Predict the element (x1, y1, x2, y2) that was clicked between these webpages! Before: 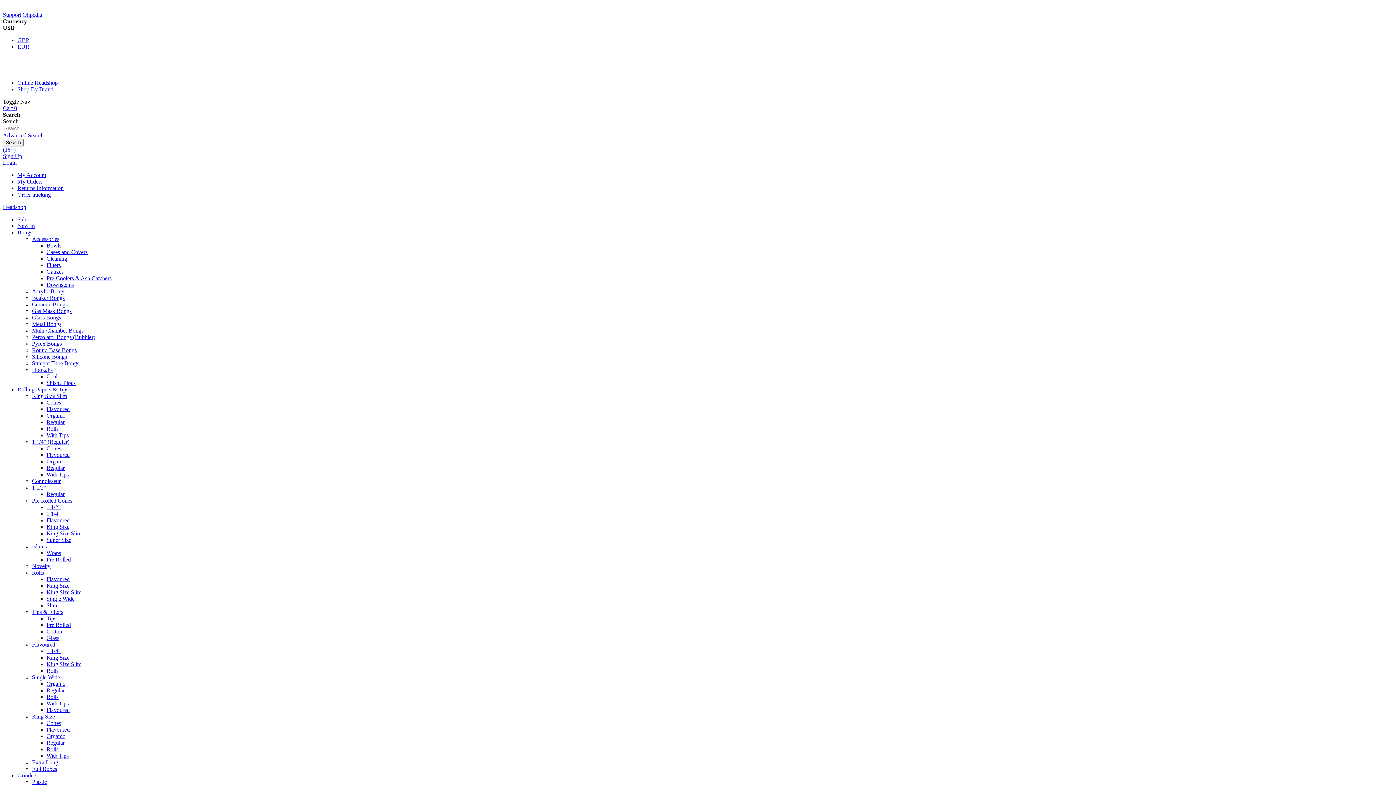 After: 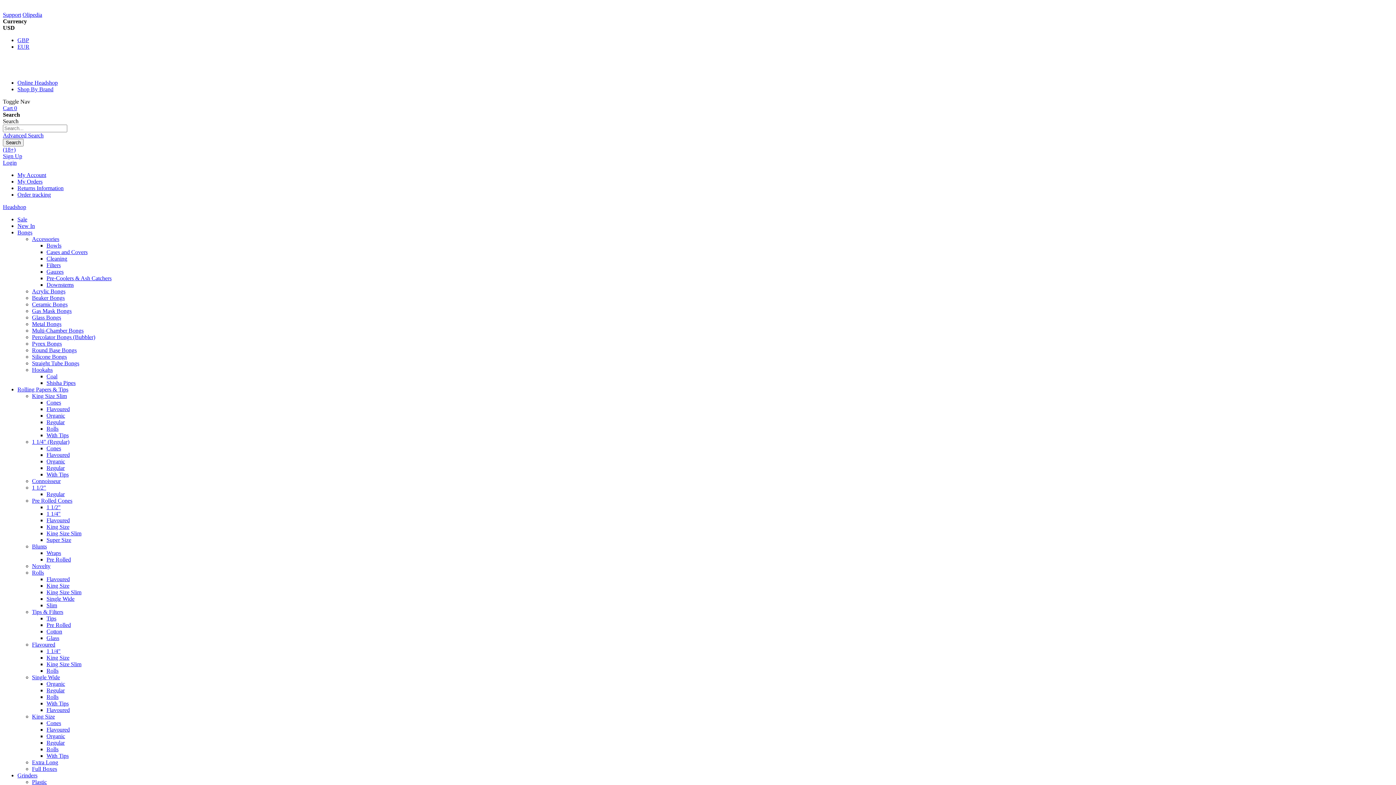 Action: bbox: (46, 753, 68, 759) label: With Tips